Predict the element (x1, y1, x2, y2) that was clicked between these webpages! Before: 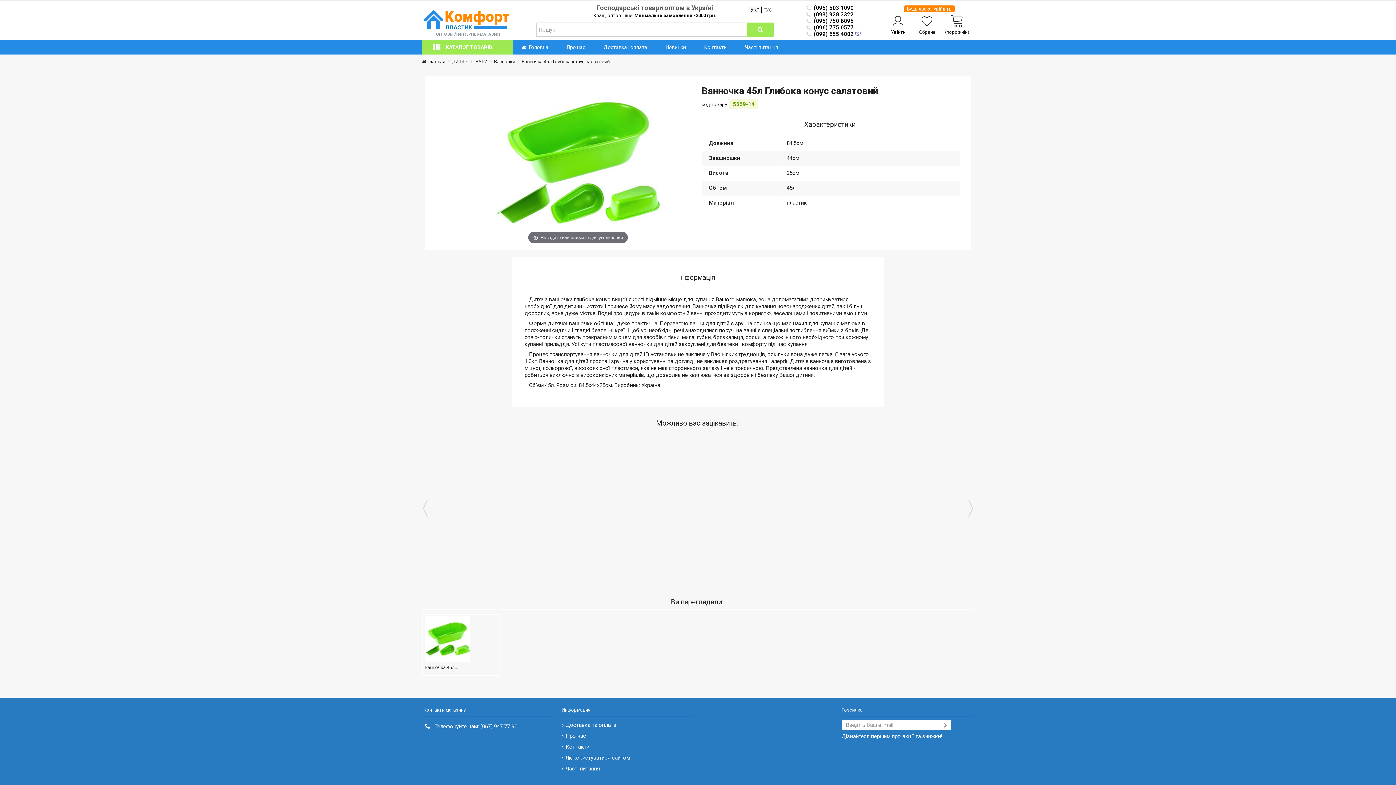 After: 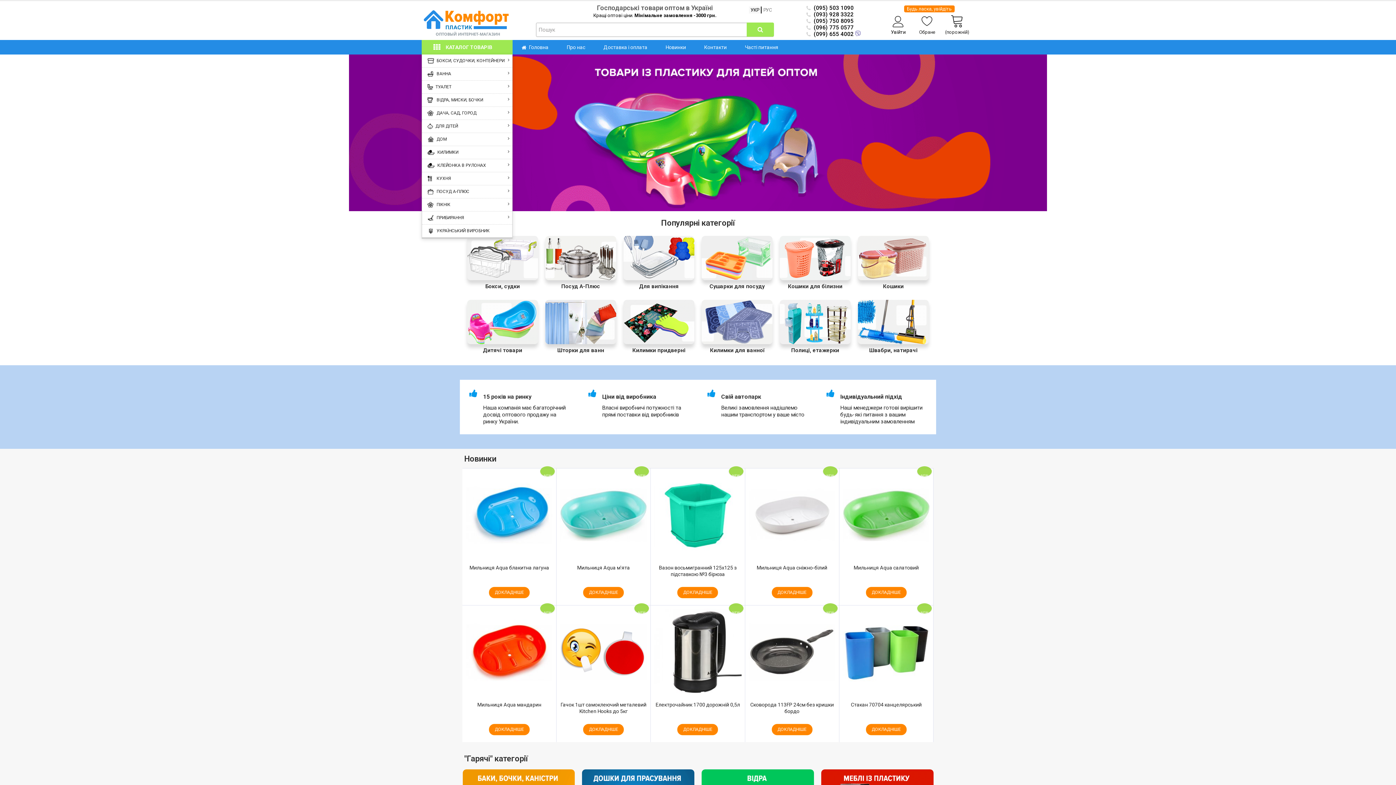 Action: label:  Головна bbox: (512, 40, 557, 54)